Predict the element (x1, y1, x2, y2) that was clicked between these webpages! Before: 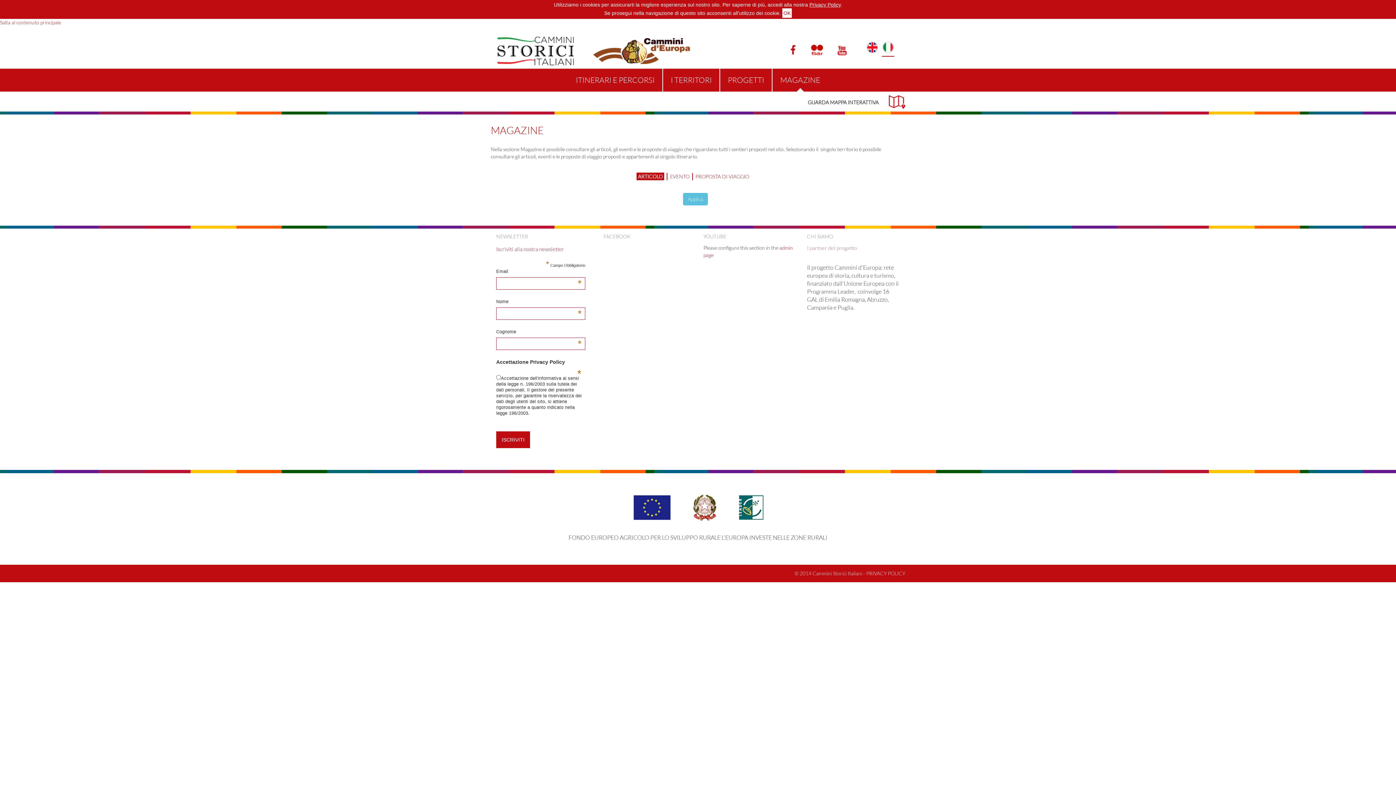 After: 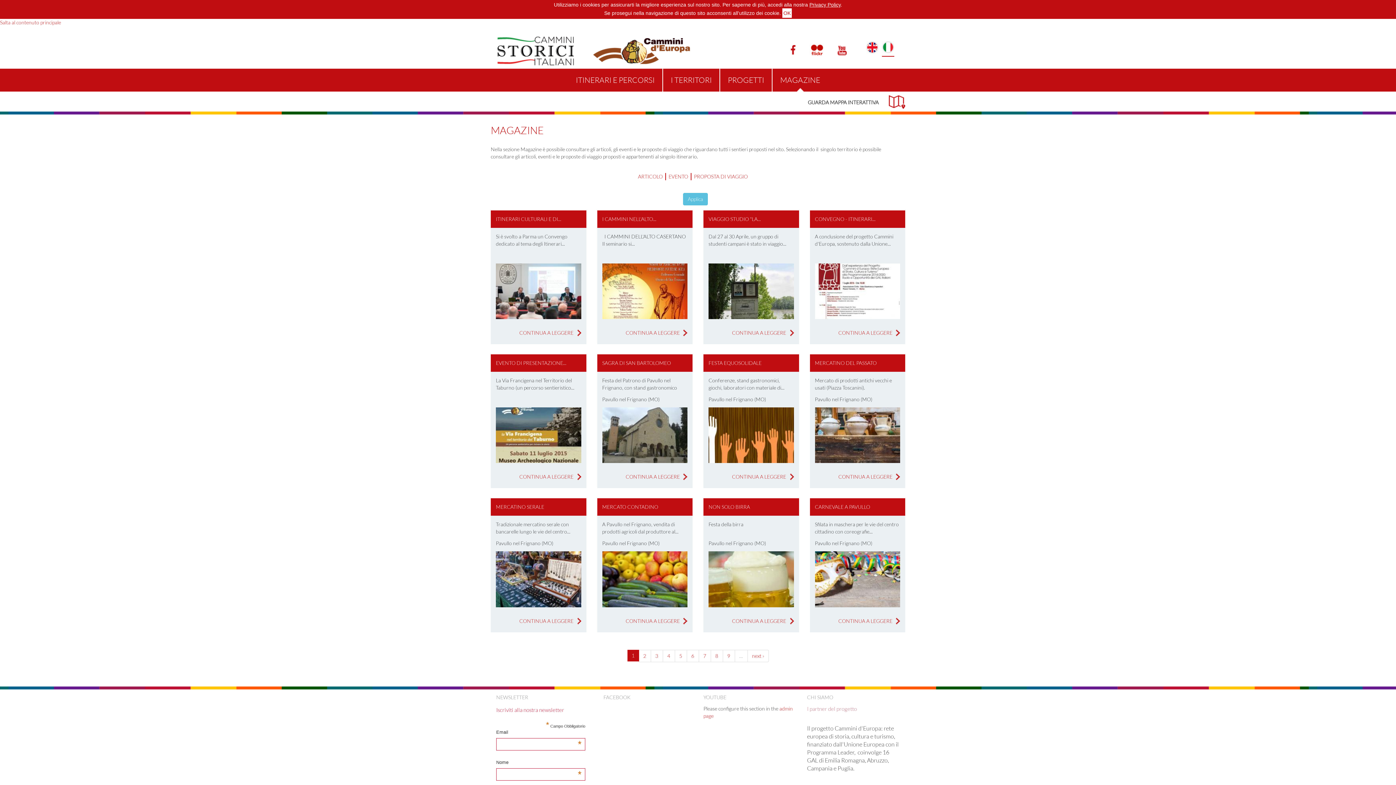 Action: bbox: (882, 41, 896, 56) label: Italiano